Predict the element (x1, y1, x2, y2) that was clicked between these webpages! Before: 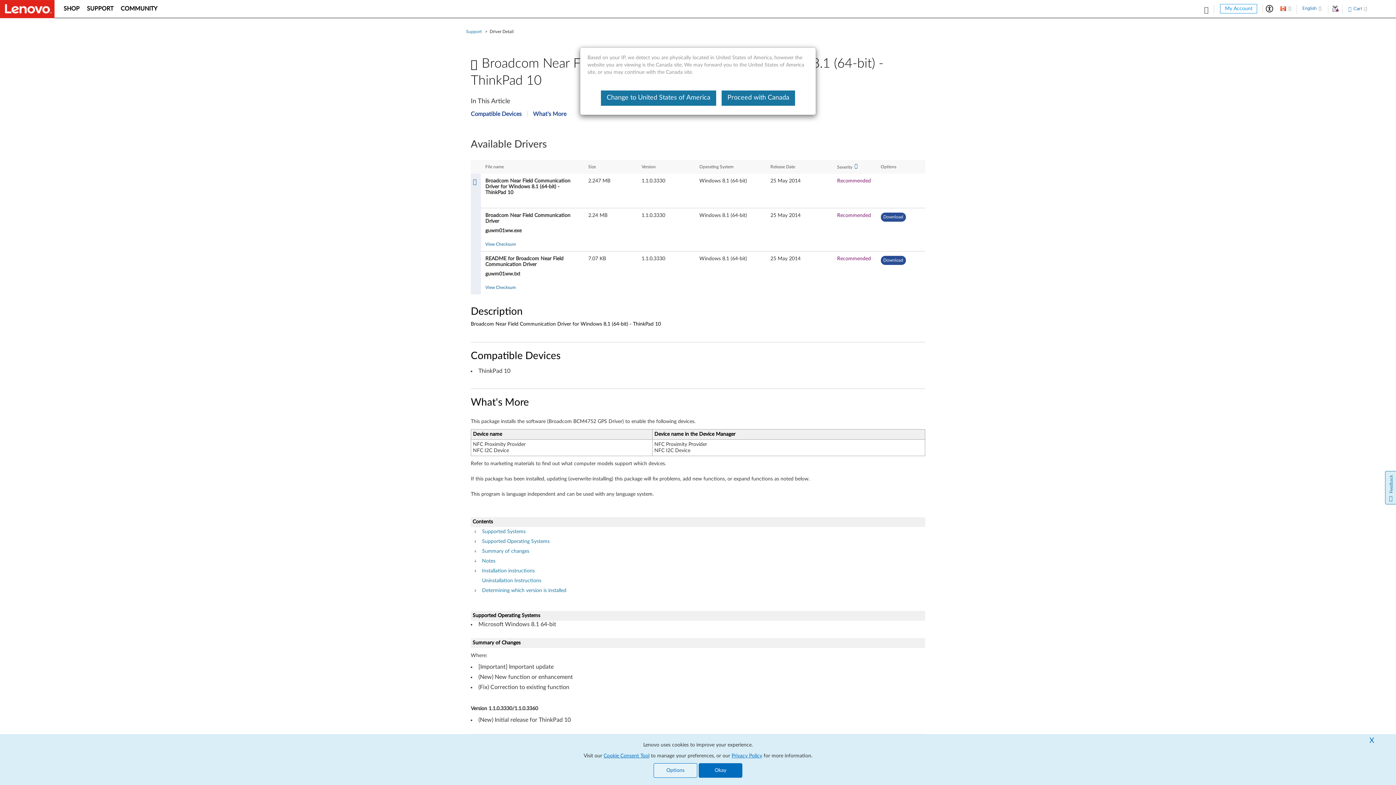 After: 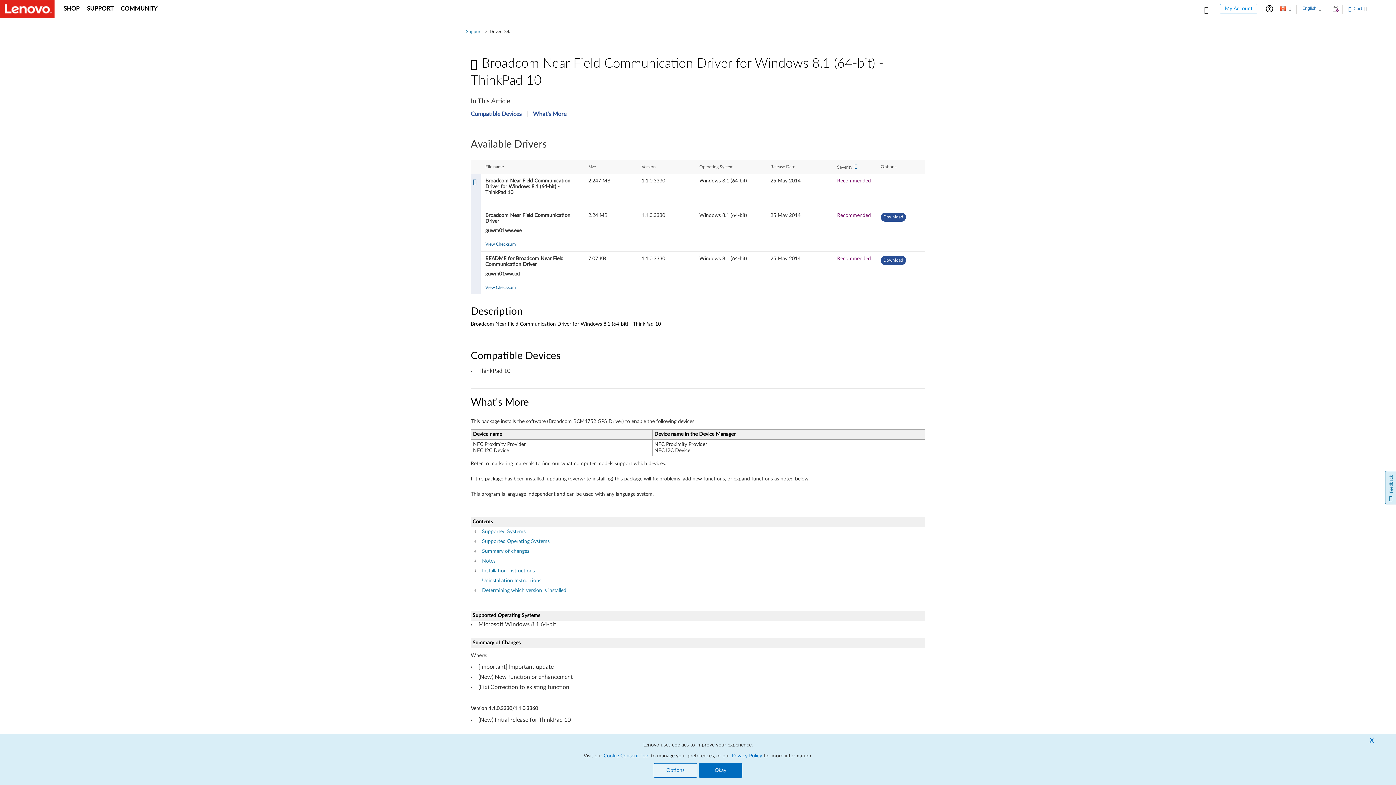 Action: label: Proceed with Canada bbox: (721, 90, 795, 105)